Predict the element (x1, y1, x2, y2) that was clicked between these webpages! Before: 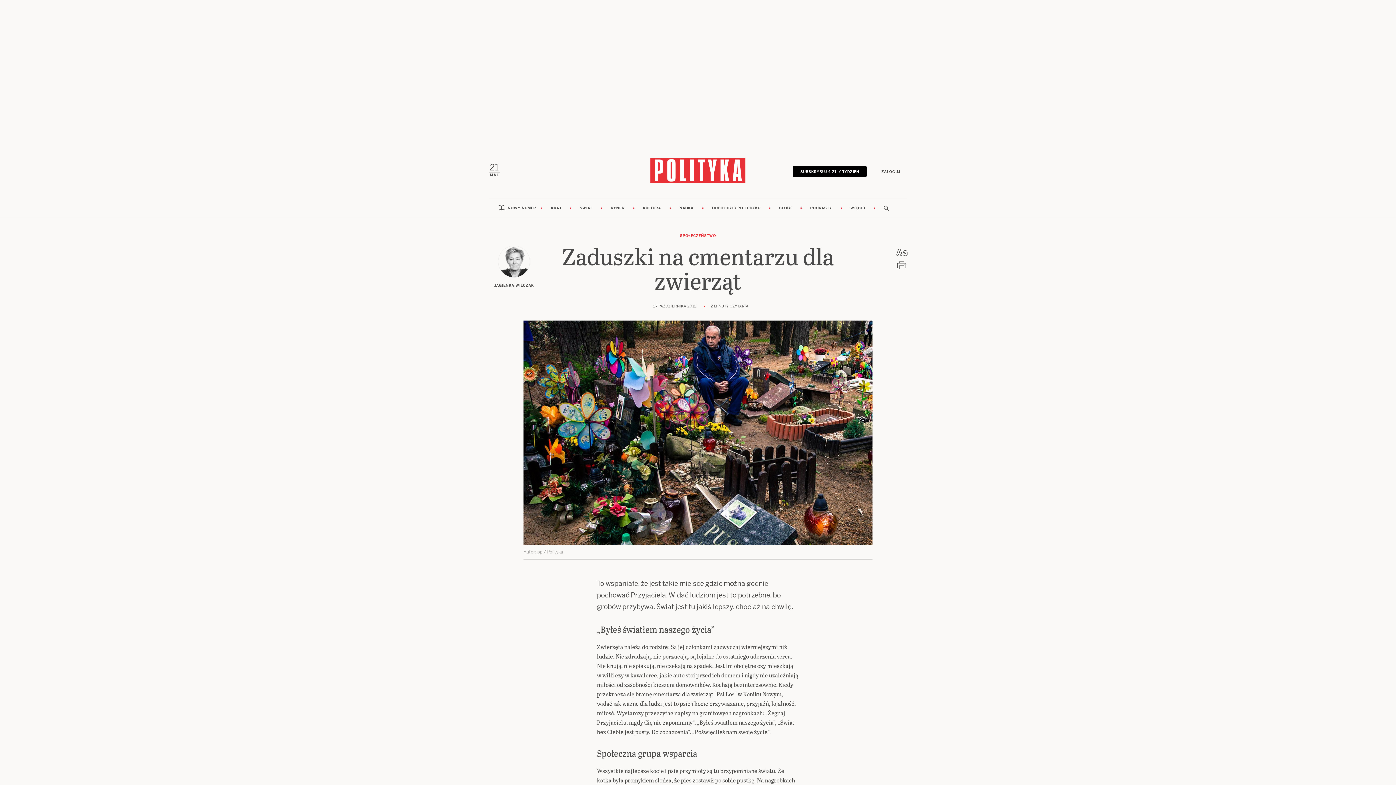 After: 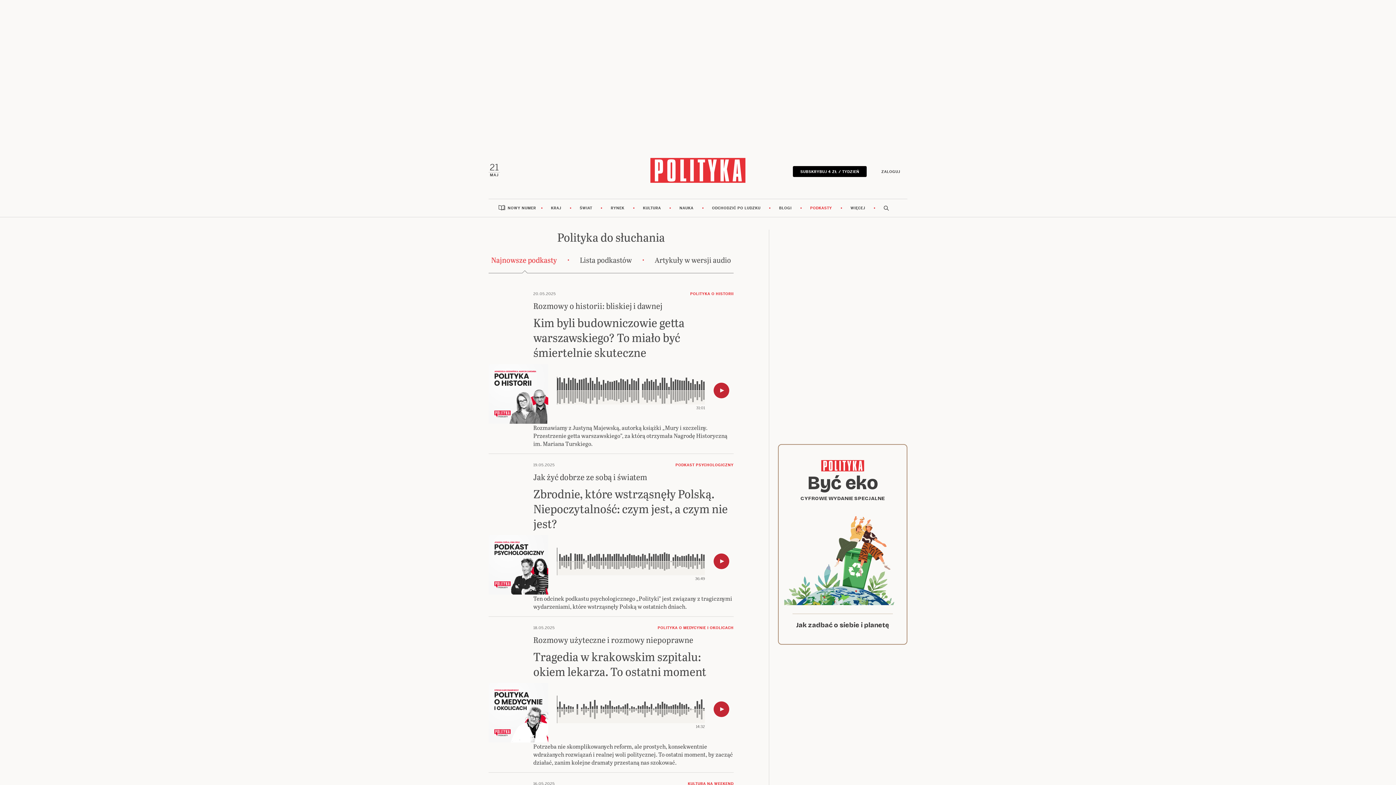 Action: label: PODKASTY bbox: (801, 199, 840, 217)